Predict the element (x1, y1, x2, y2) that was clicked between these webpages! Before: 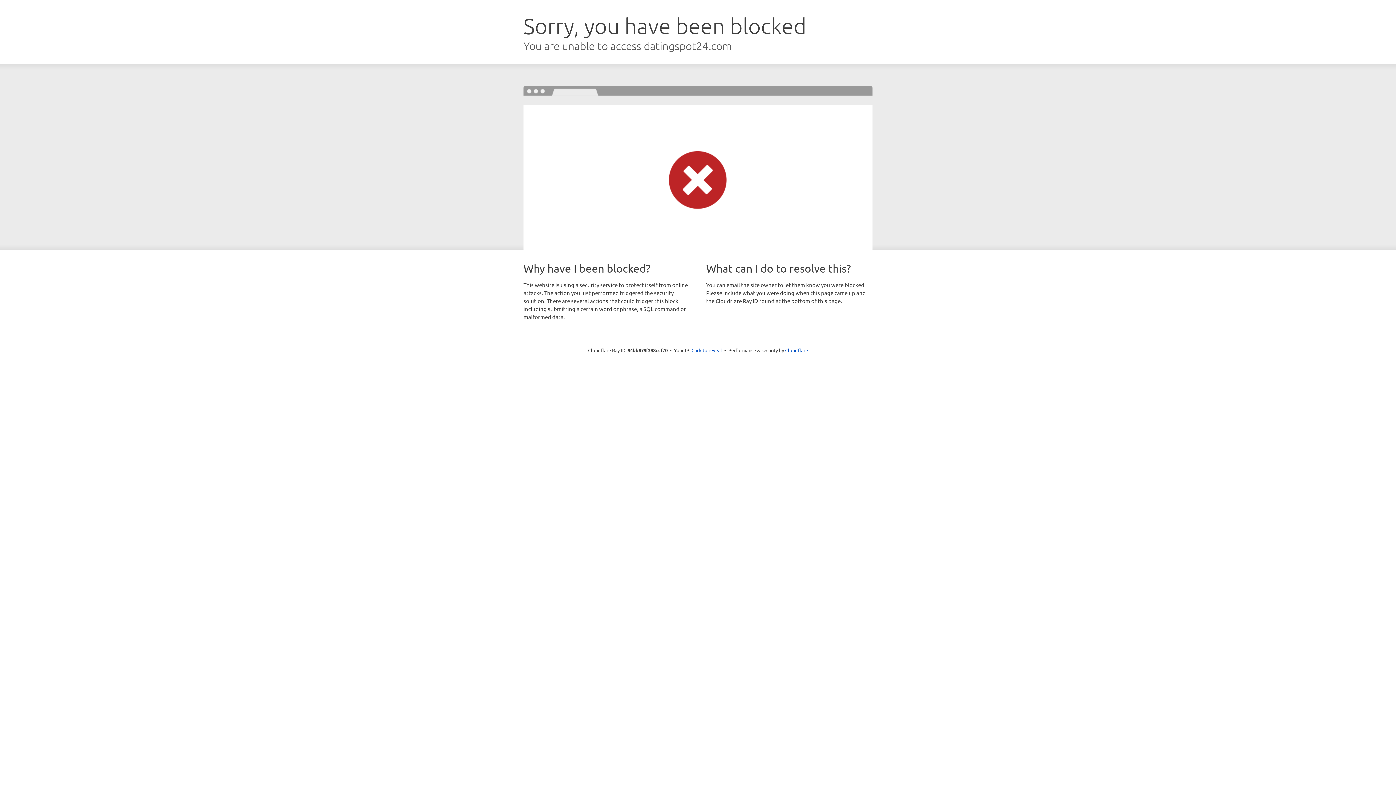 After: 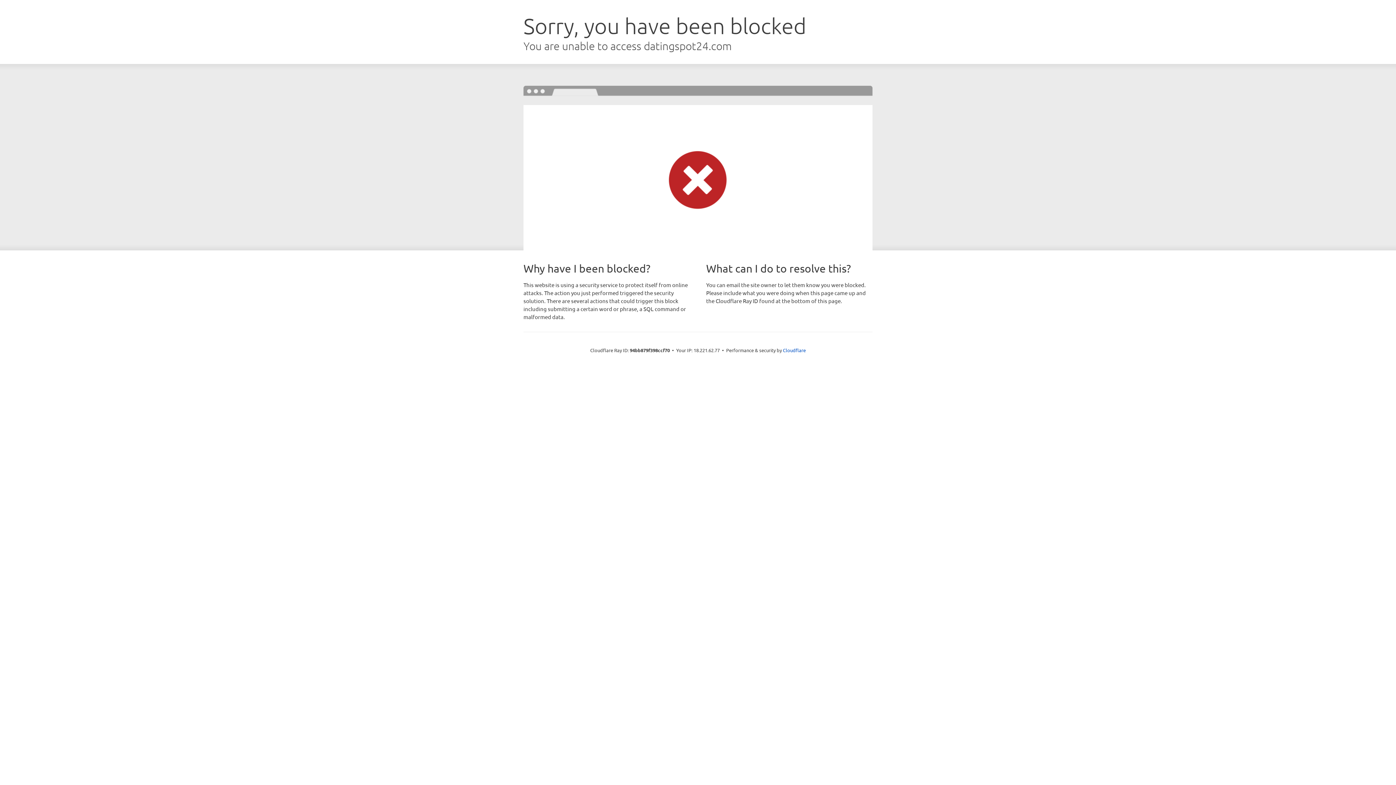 Action: bbox: (691, 346, 722, 353) label: Click to reveal